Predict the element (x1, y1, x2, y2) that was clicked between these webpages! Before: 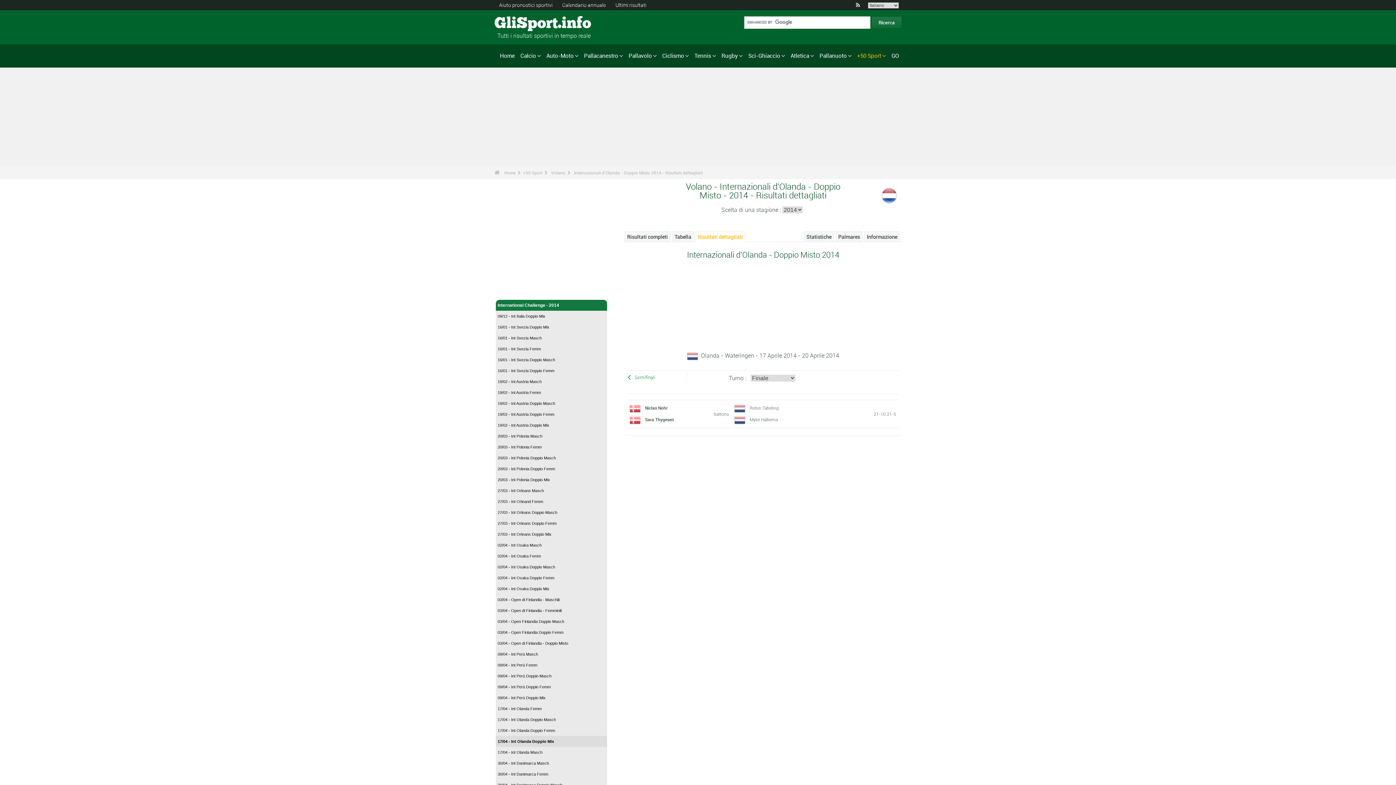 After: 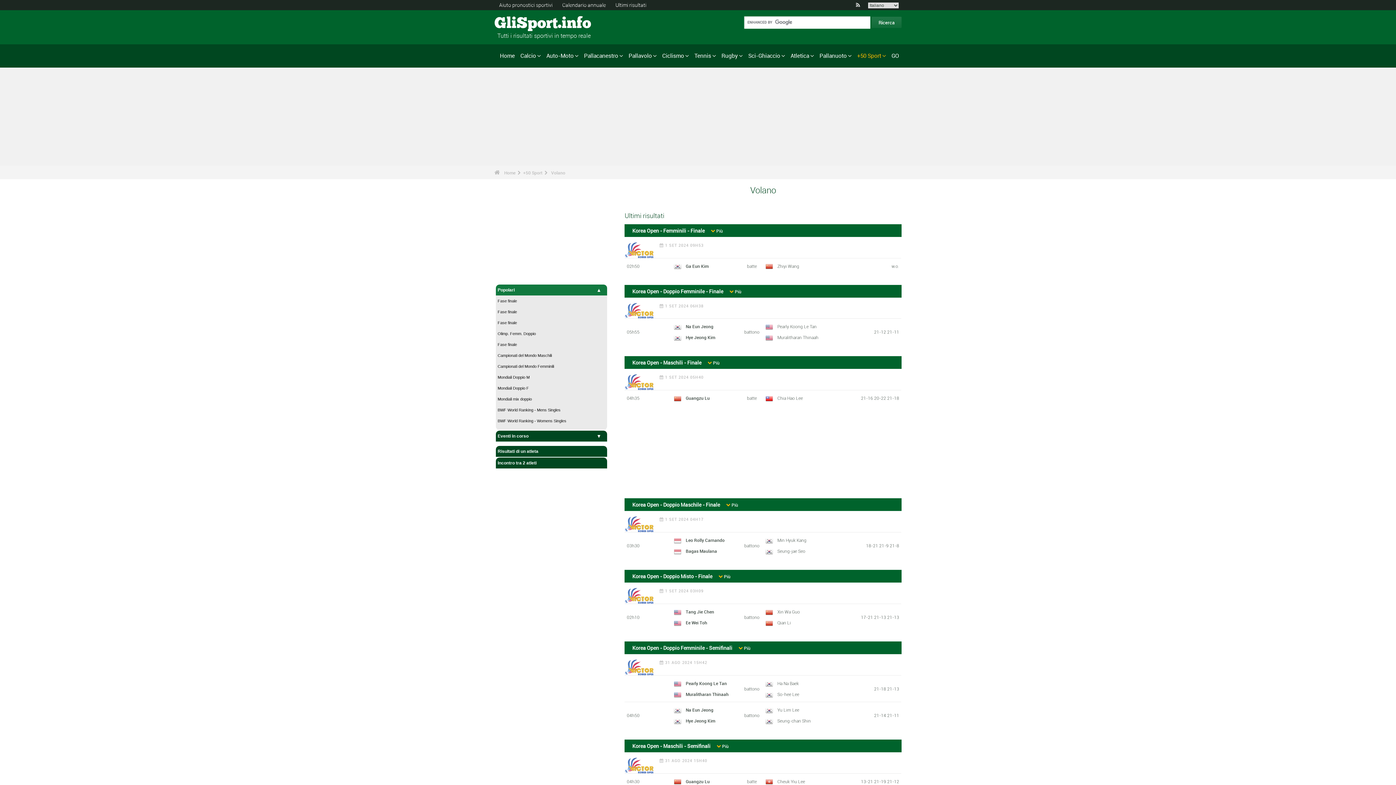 Action: bbox: (551, 169, 573, 175) label: Volano